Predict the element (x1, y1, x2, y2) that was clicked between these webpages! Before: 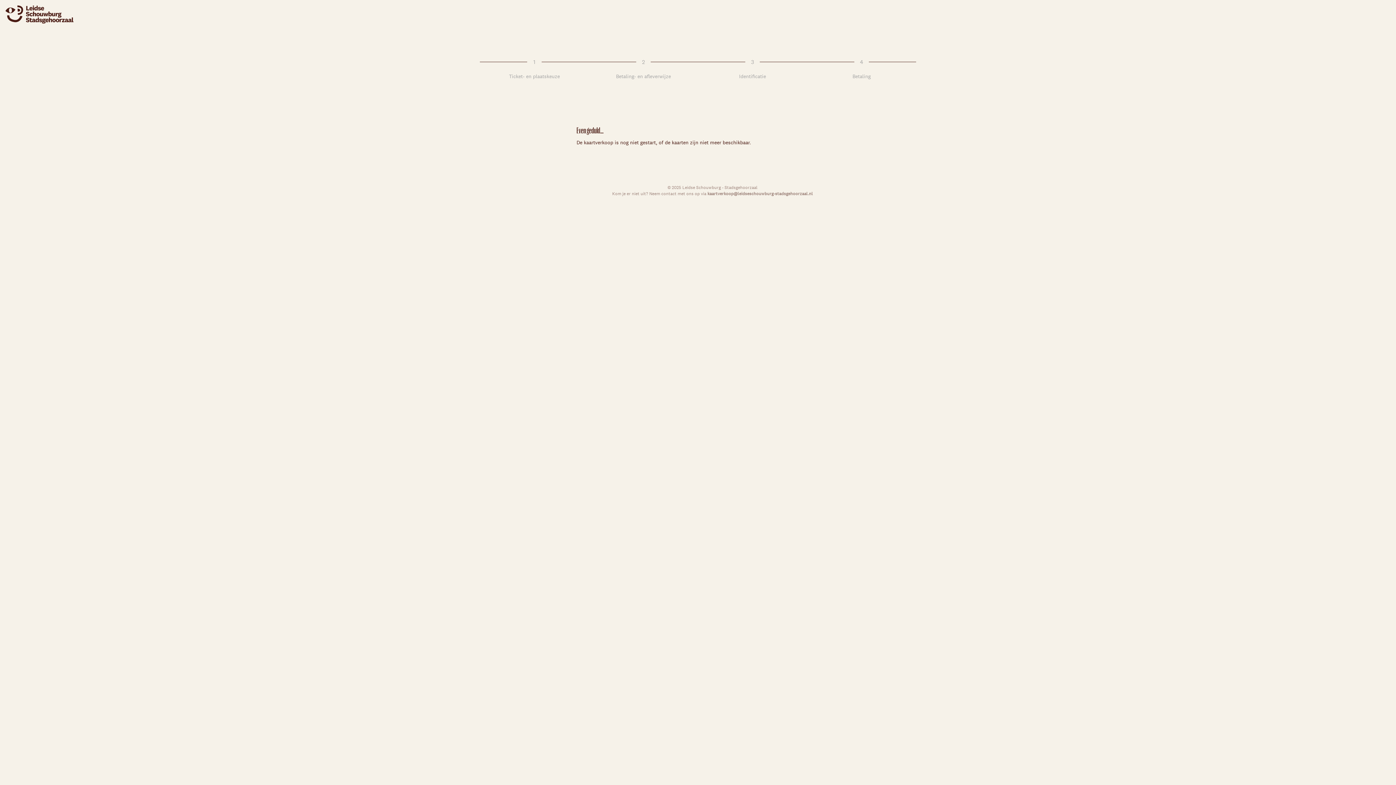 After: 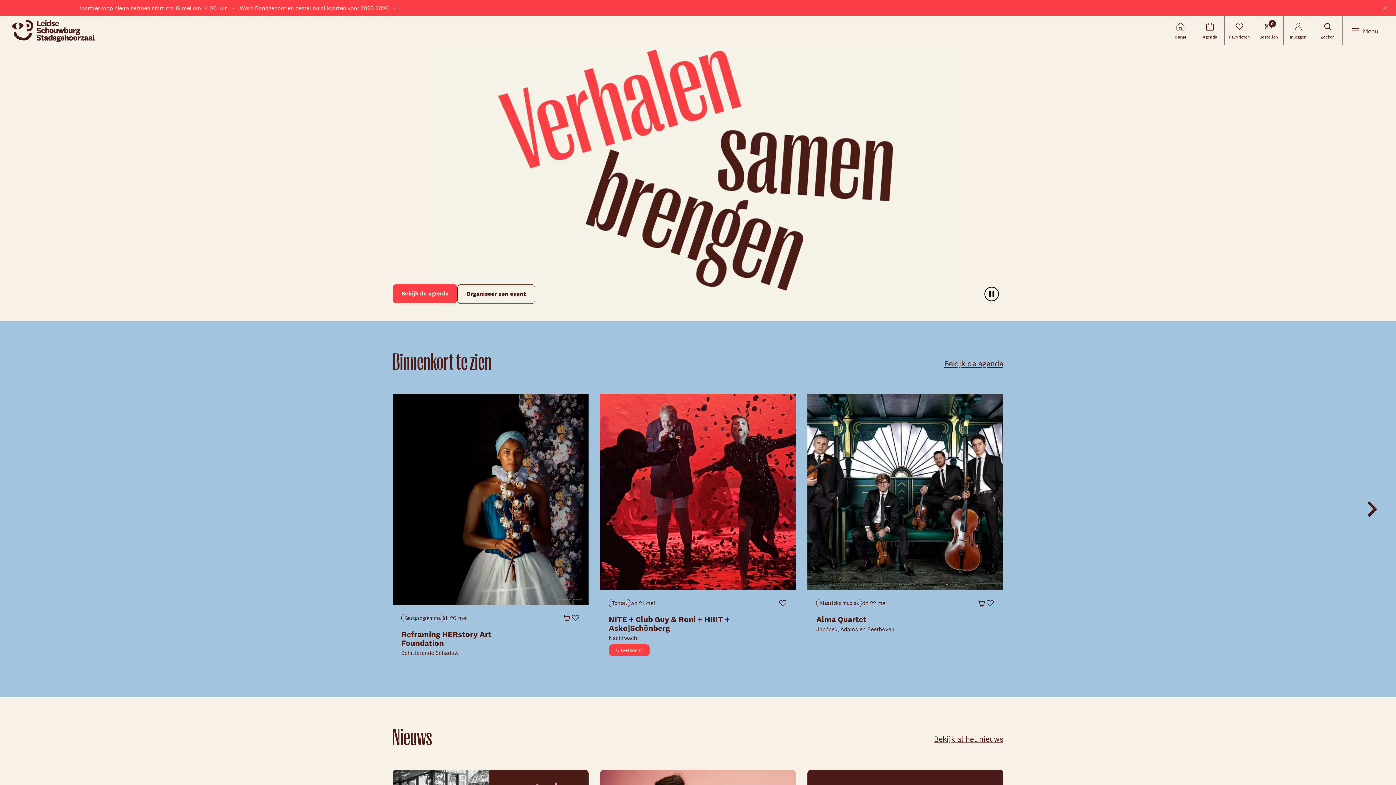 Action: bbox: (0, 10, 78, 17)